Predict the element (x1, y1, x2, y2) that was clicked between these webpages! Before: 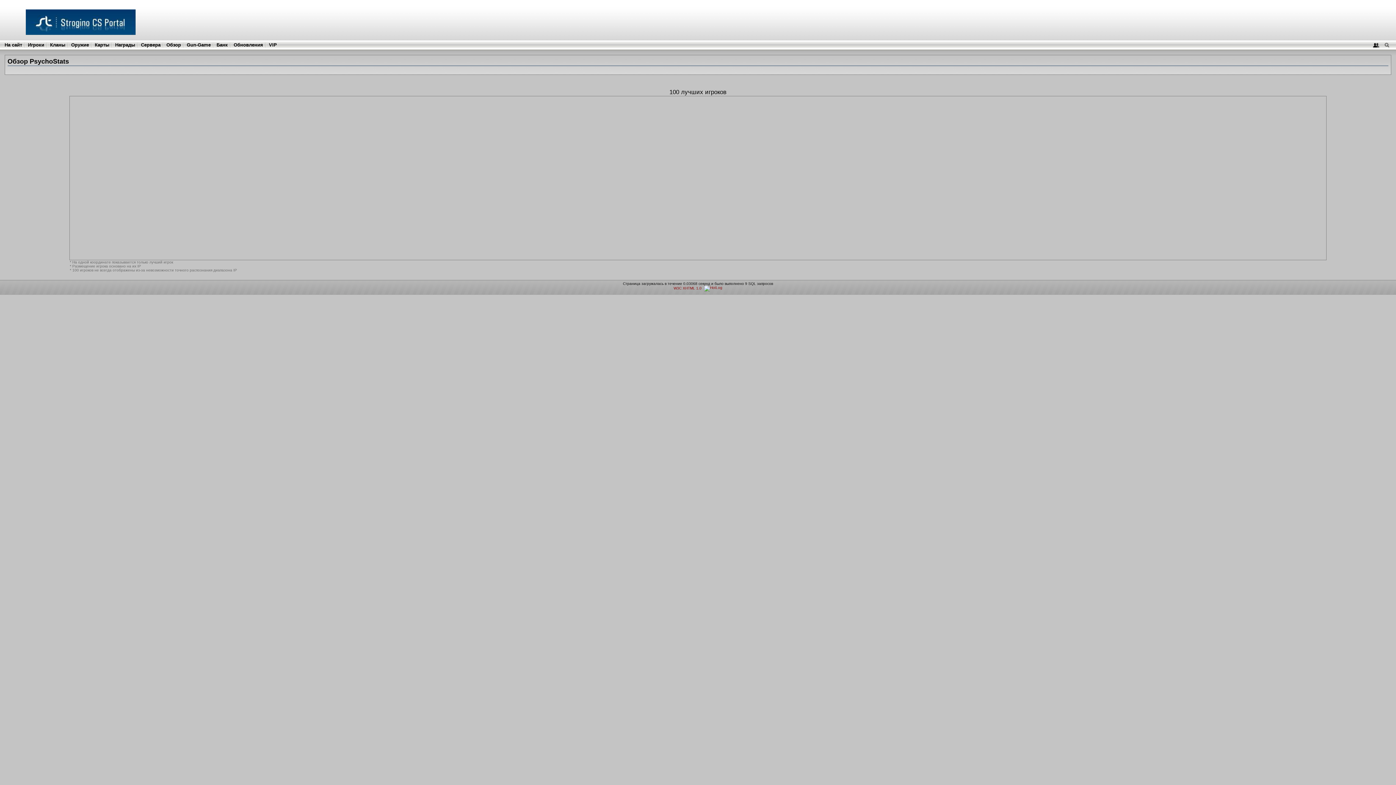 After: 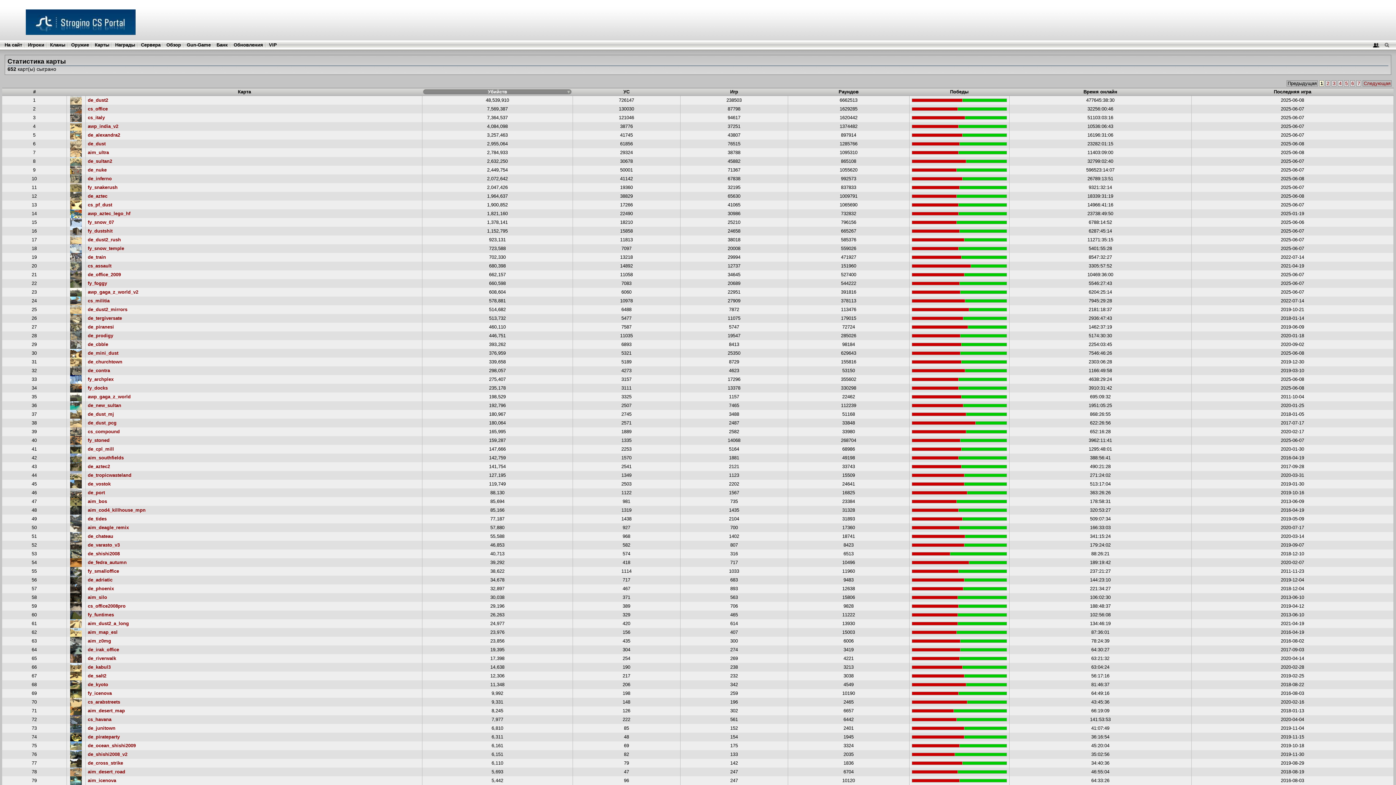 Action: bbox: (94, 42, 109, 47) label: Карты